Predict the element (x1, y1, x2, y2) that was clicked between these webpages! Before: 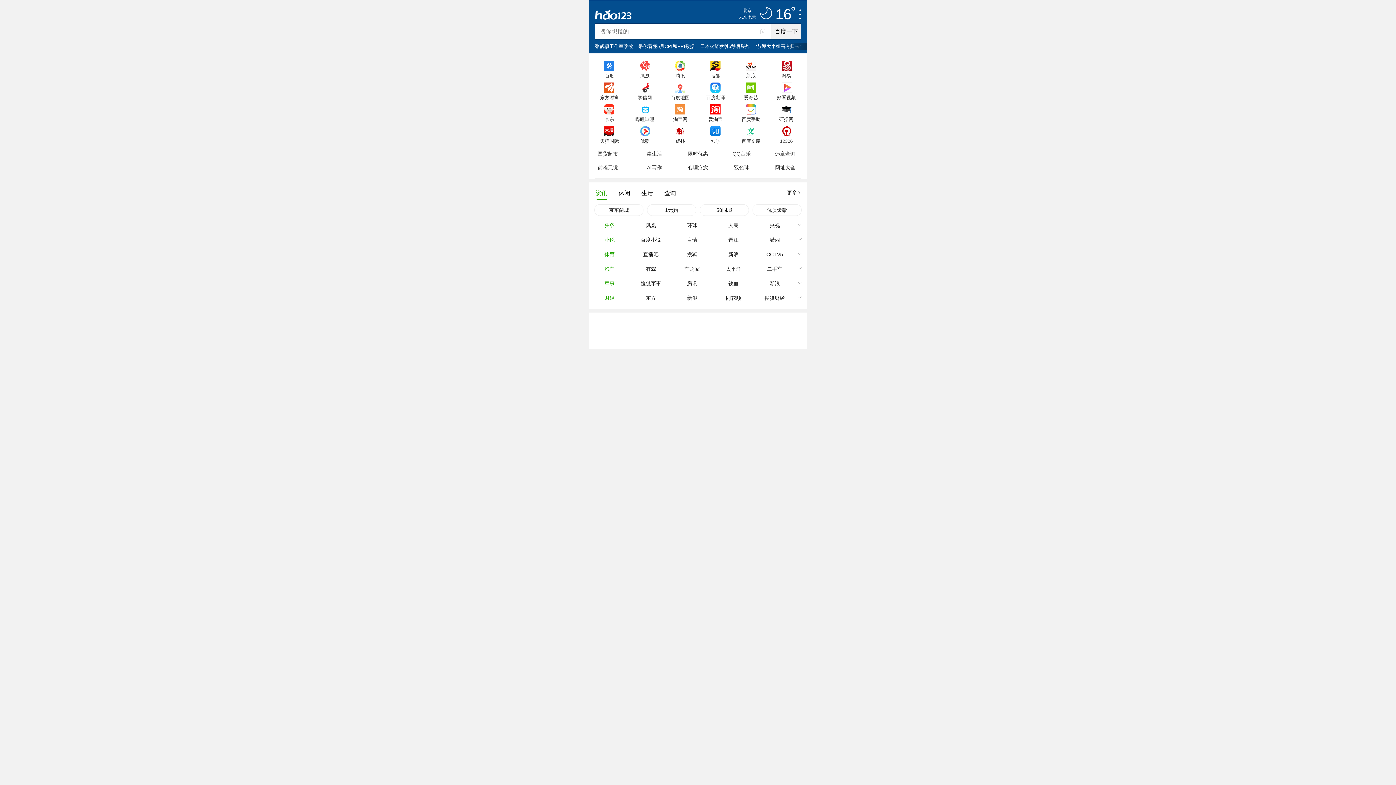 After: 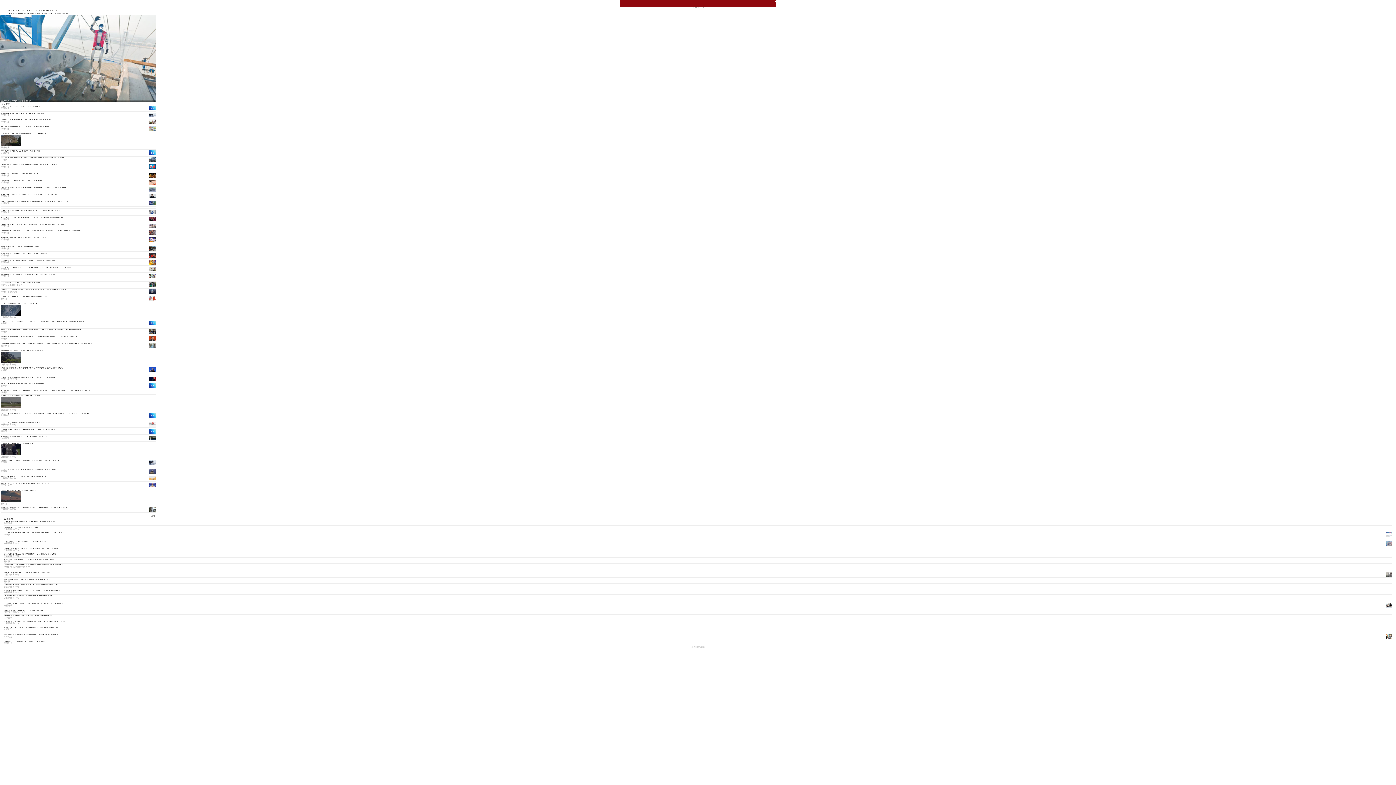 Action: bbox: (671, 218, 713, 232) label: 环球